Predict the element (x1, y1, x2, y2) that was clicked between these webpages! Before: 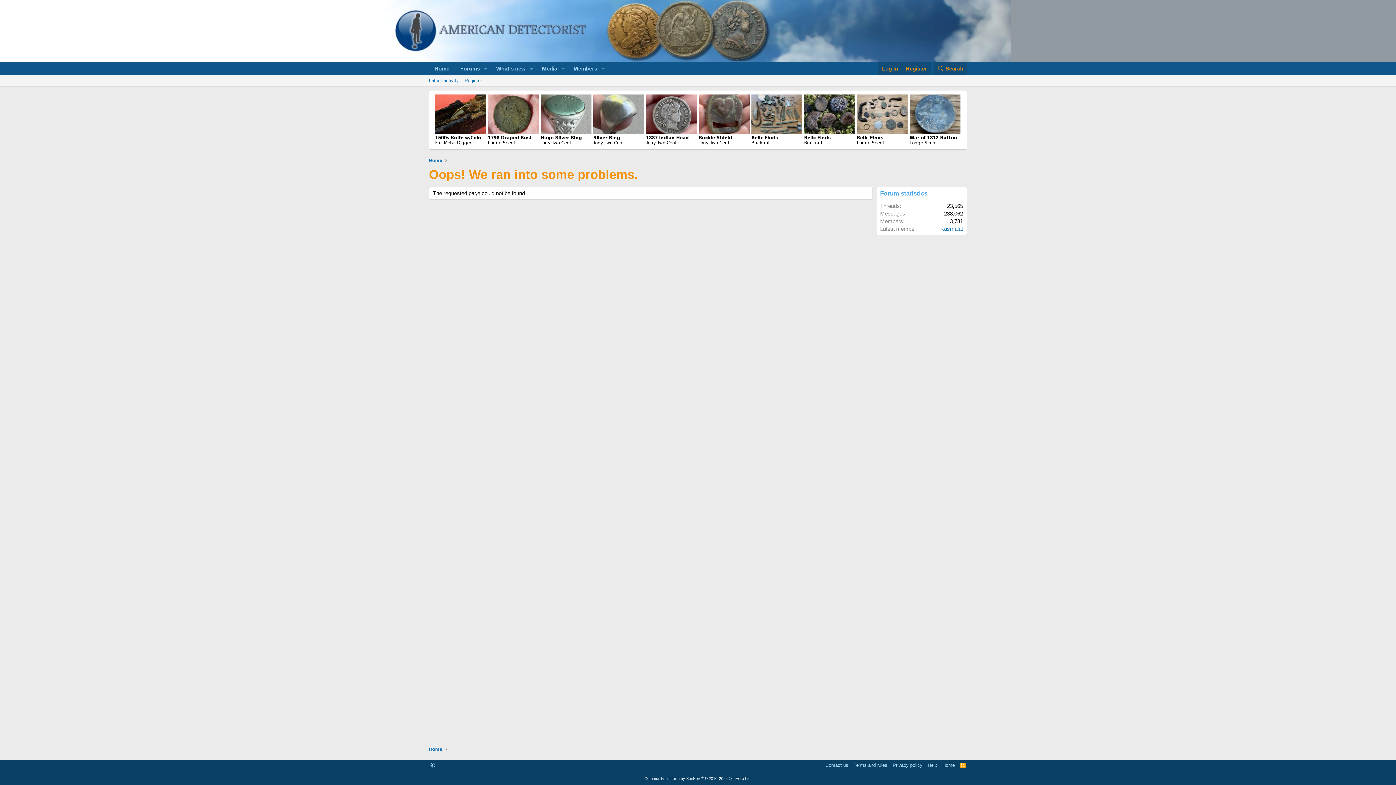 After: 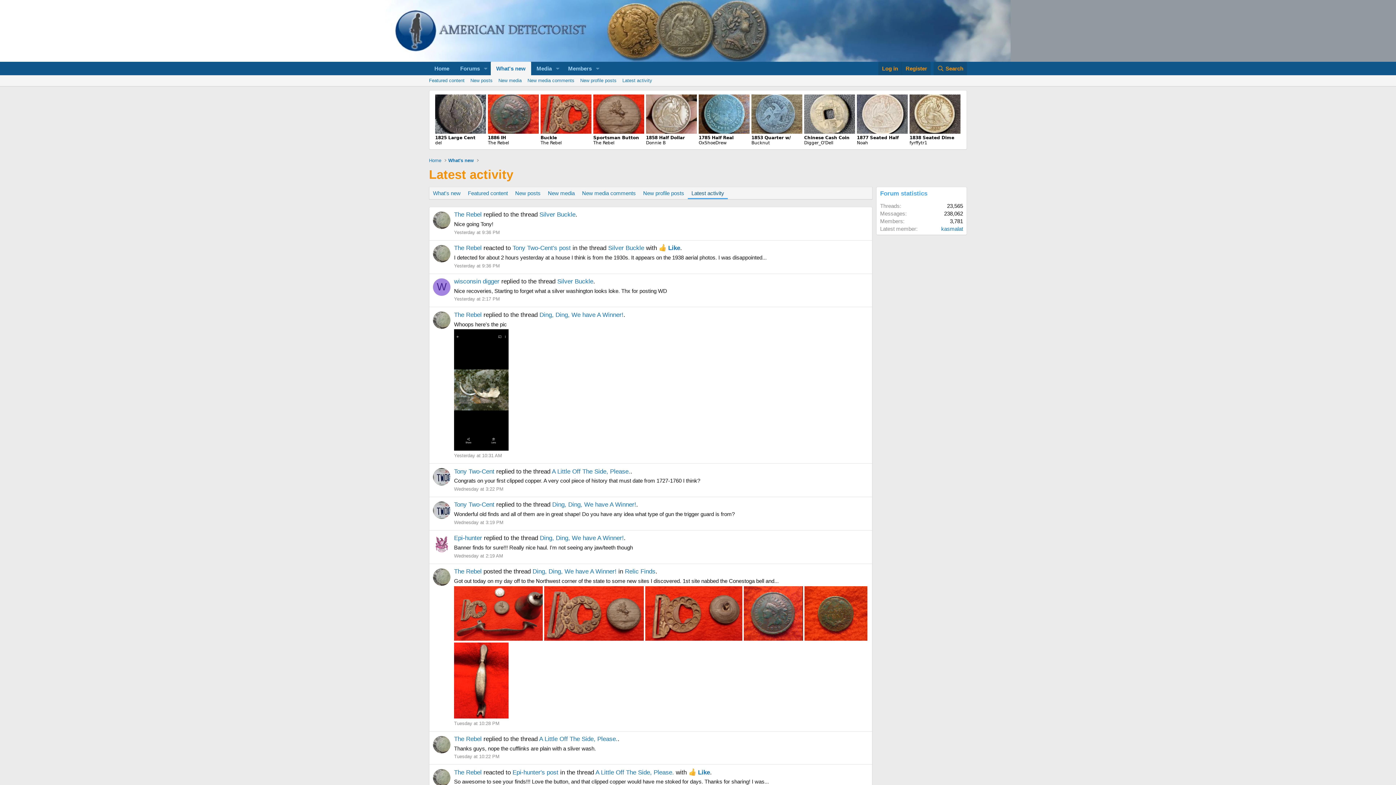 Action: label: Latest activity bbox: (426, 75, 461, 86)